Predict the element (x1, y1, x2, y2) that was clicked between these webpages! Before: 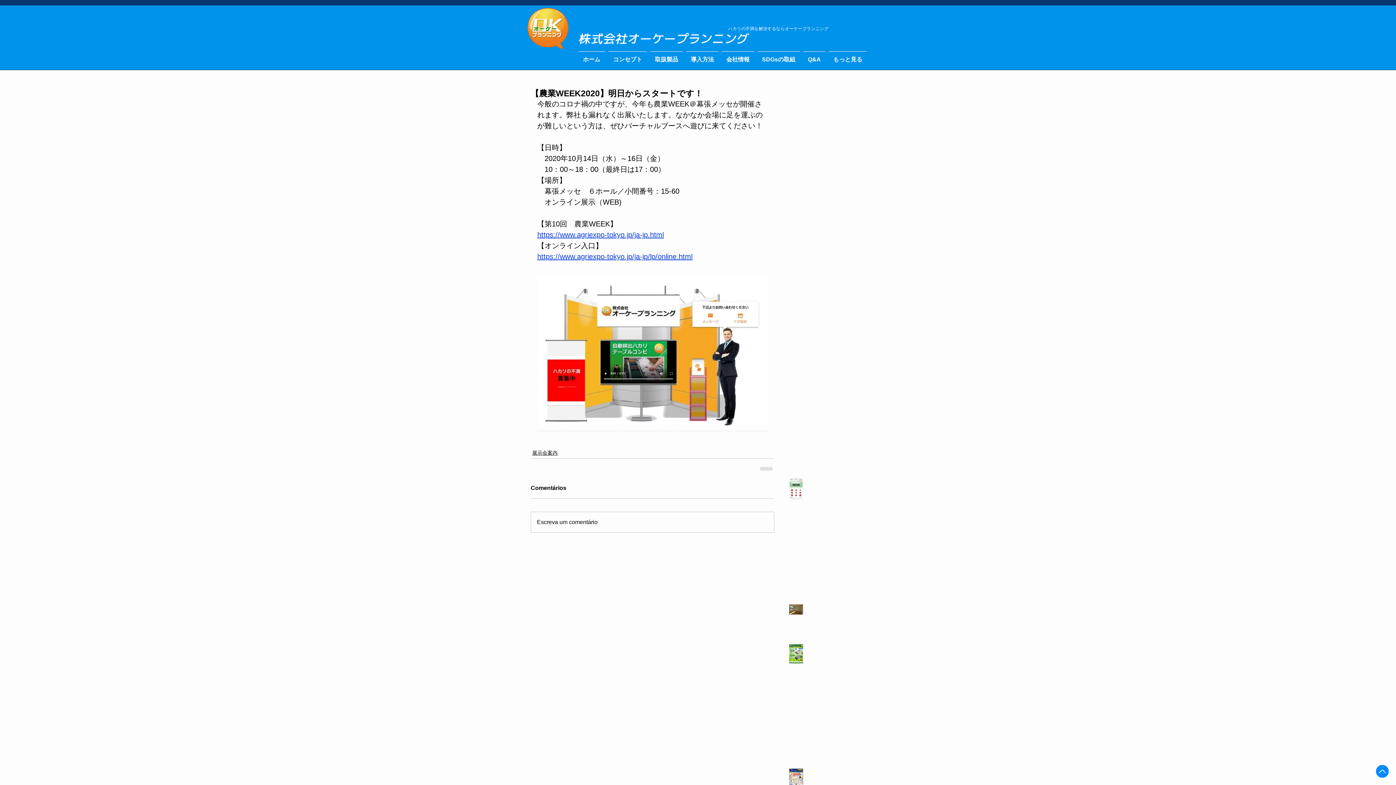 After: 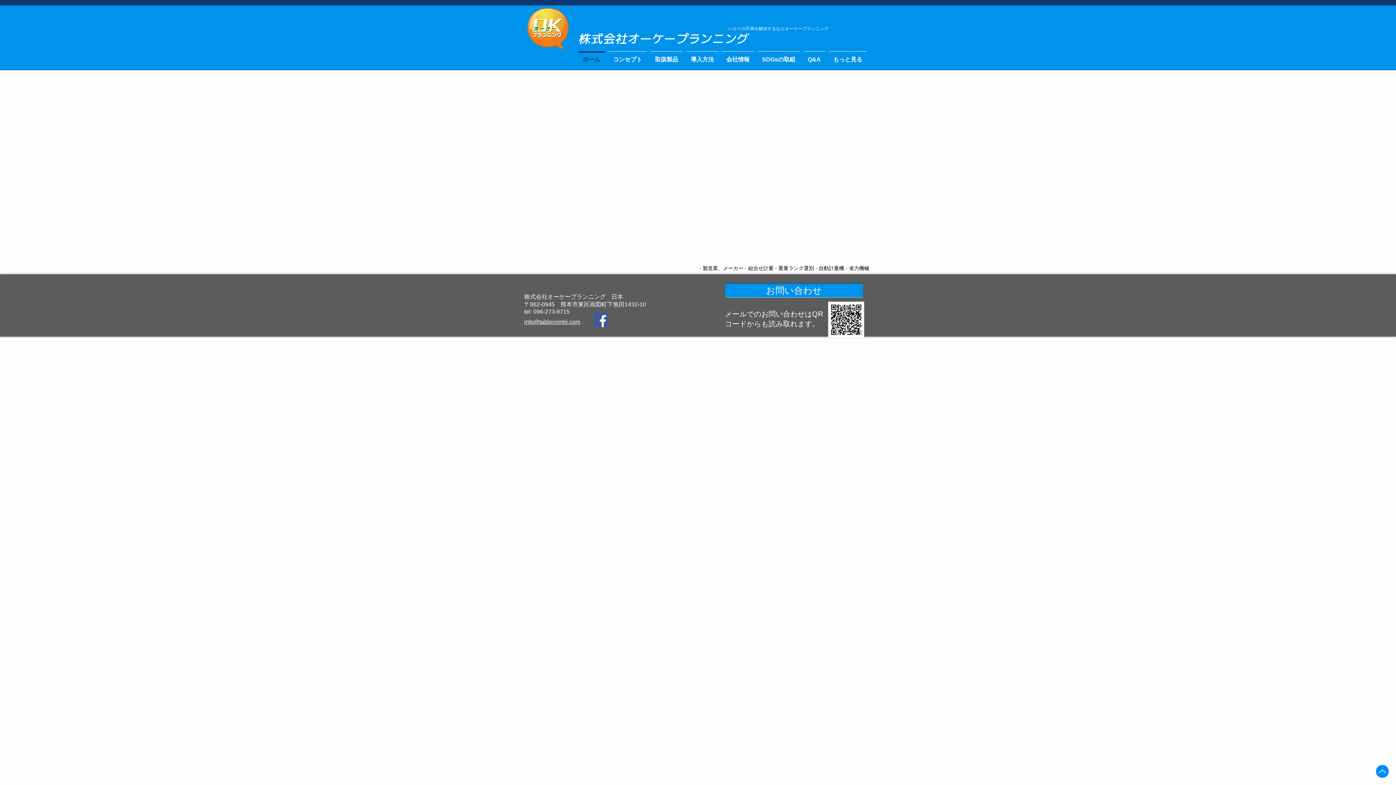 Action: bbox: (525, 6, 569, 50)